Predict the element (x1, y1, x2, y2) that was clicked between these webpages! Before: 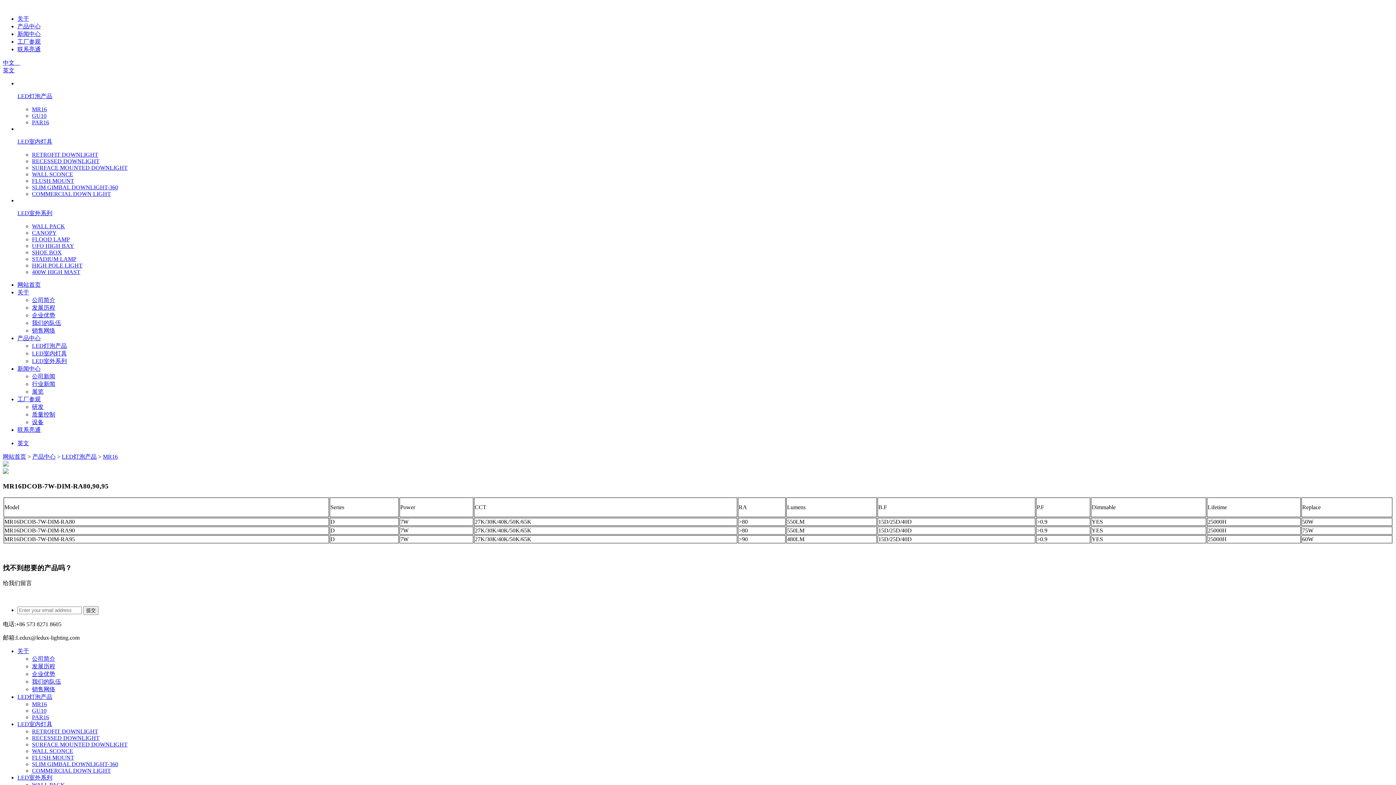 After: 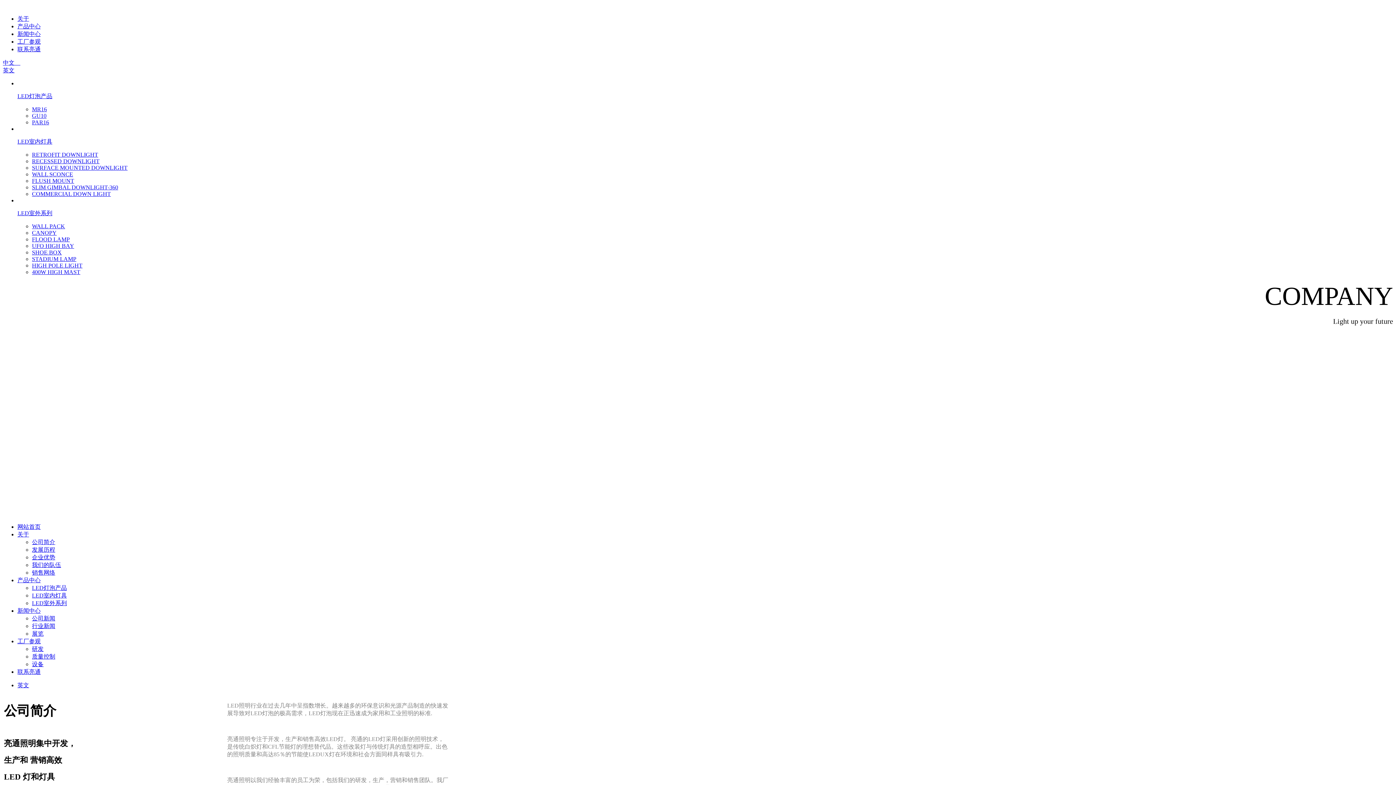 Action: label: 关于 bbox: (17, 289, 29, 295)